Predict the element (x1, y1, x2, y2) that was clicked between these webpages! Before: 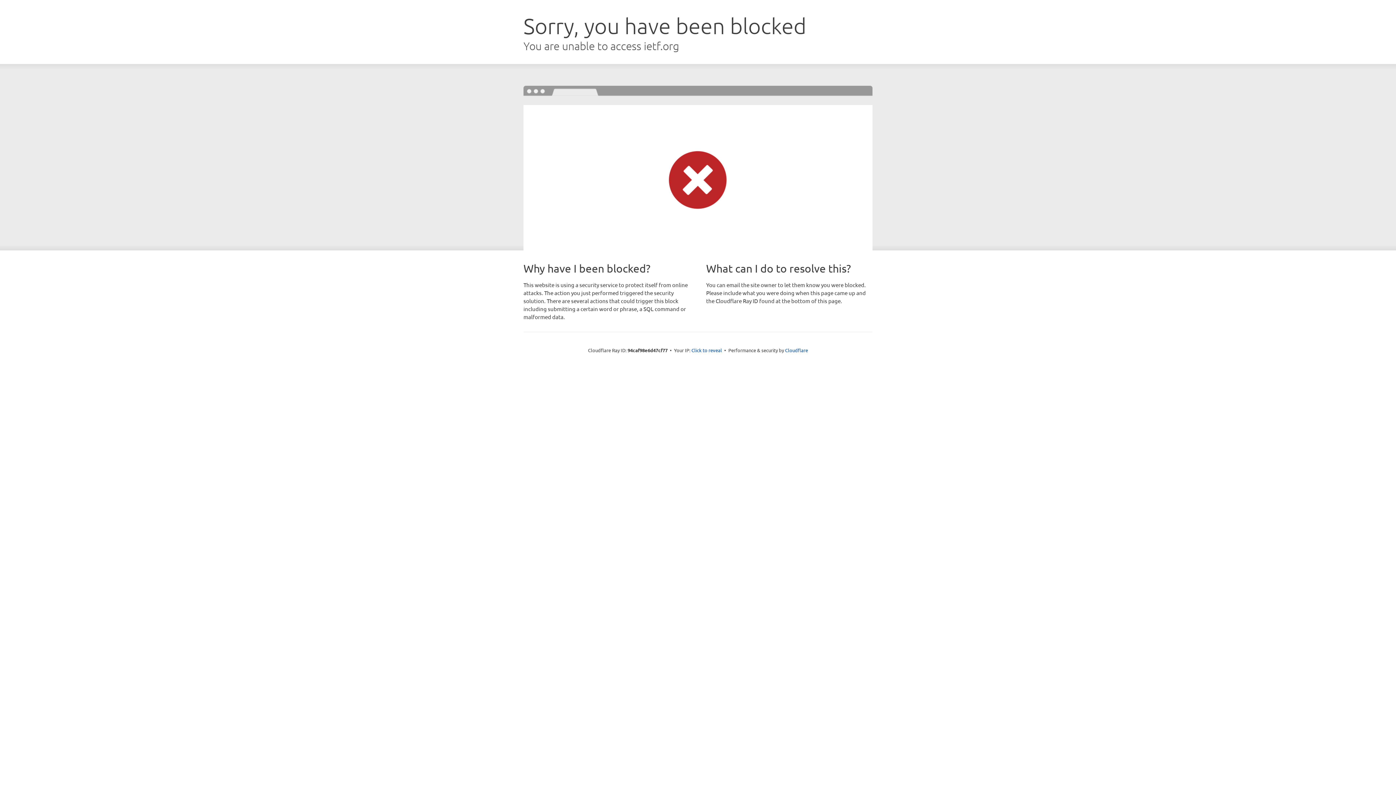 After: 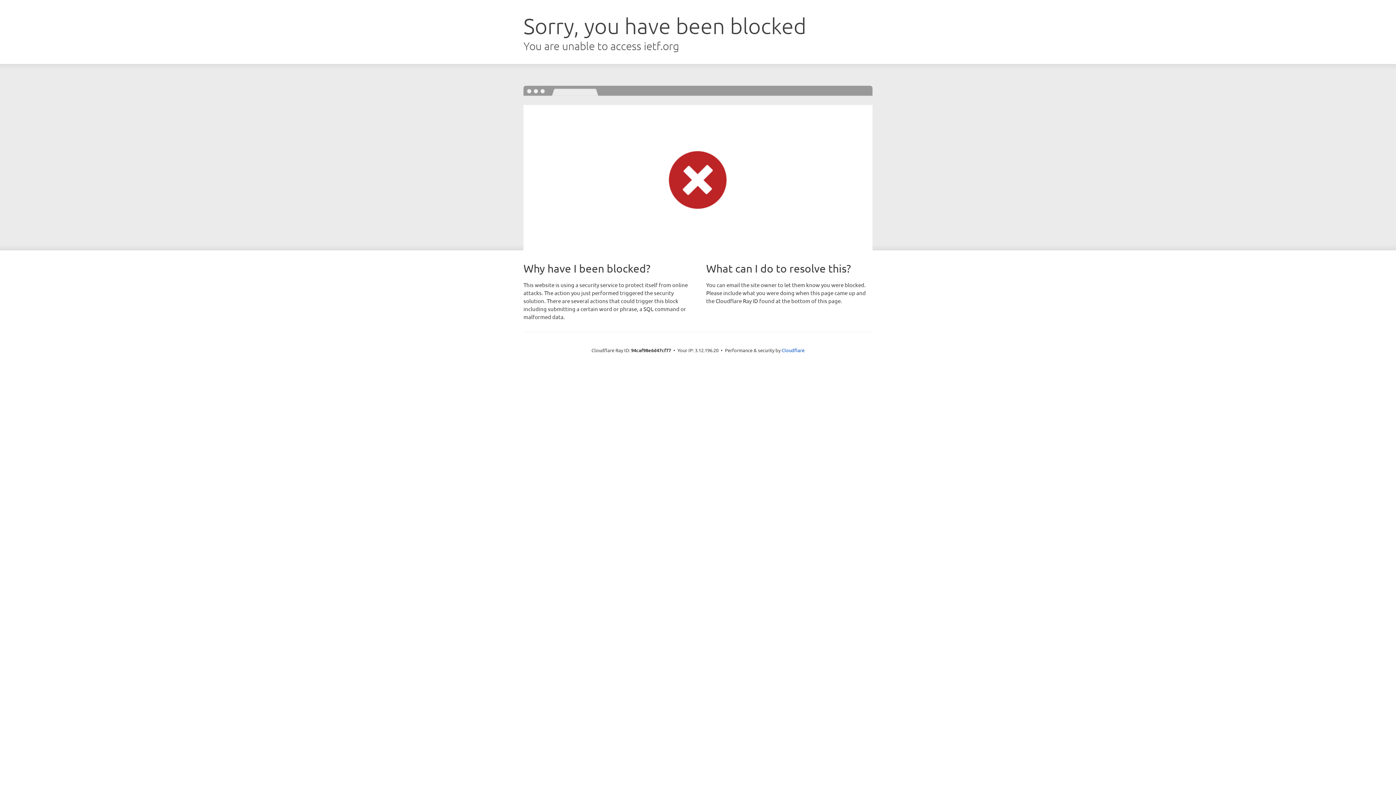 Action: bbox: (691, 346, 722, 353) label: Click to reveal